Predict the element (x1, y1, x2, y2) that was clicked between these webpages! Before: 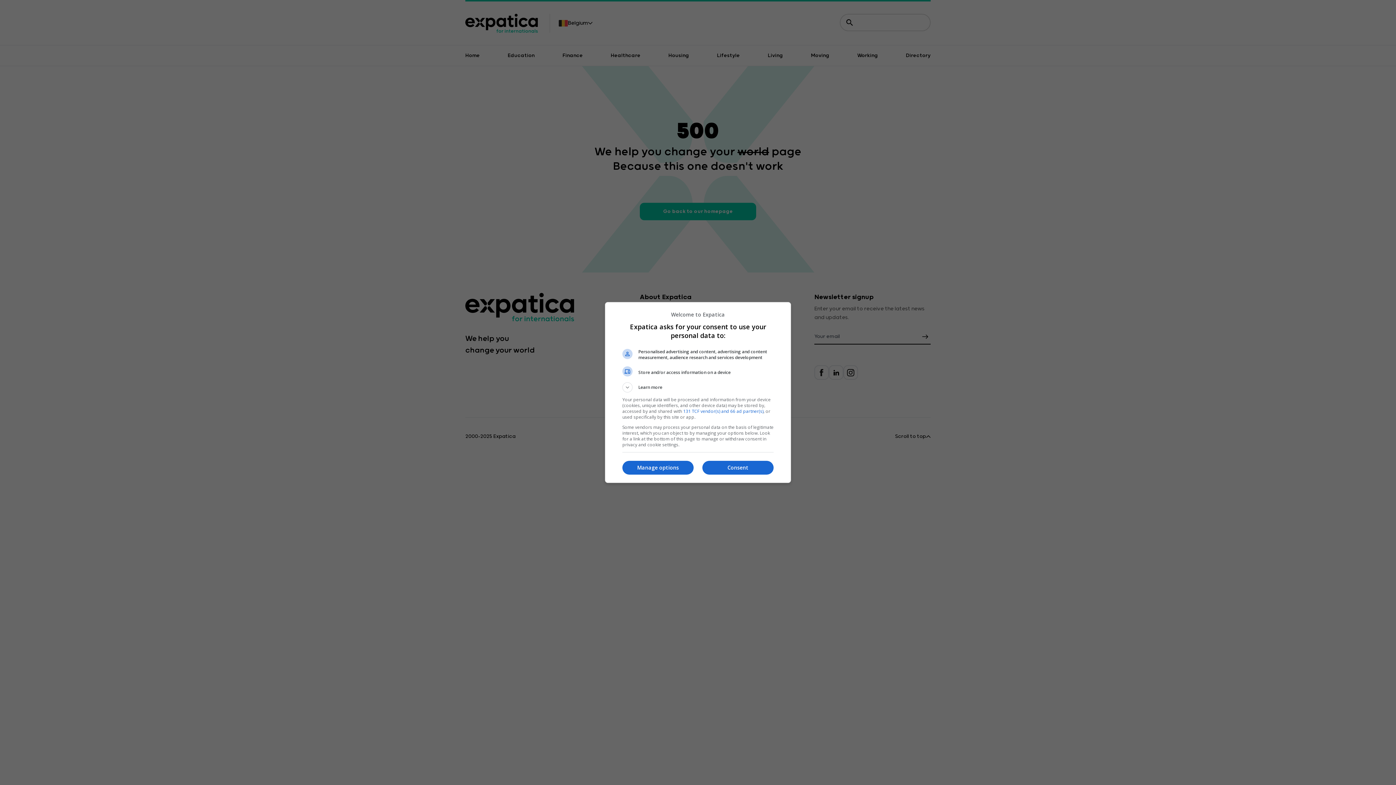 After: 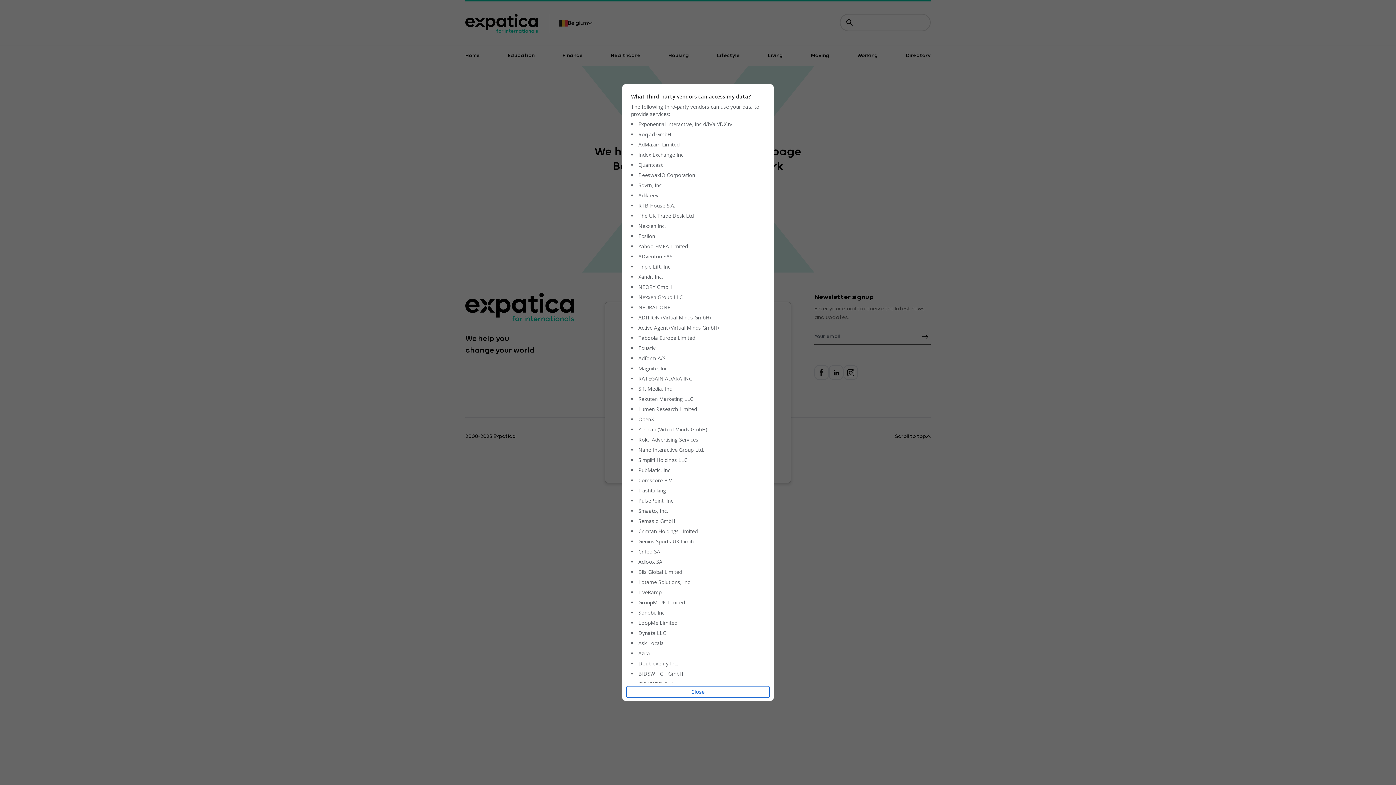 Action: label: 131 TCF vendor(s) and 66 ad partner(s) bbox: (683, 408, 763, 414)